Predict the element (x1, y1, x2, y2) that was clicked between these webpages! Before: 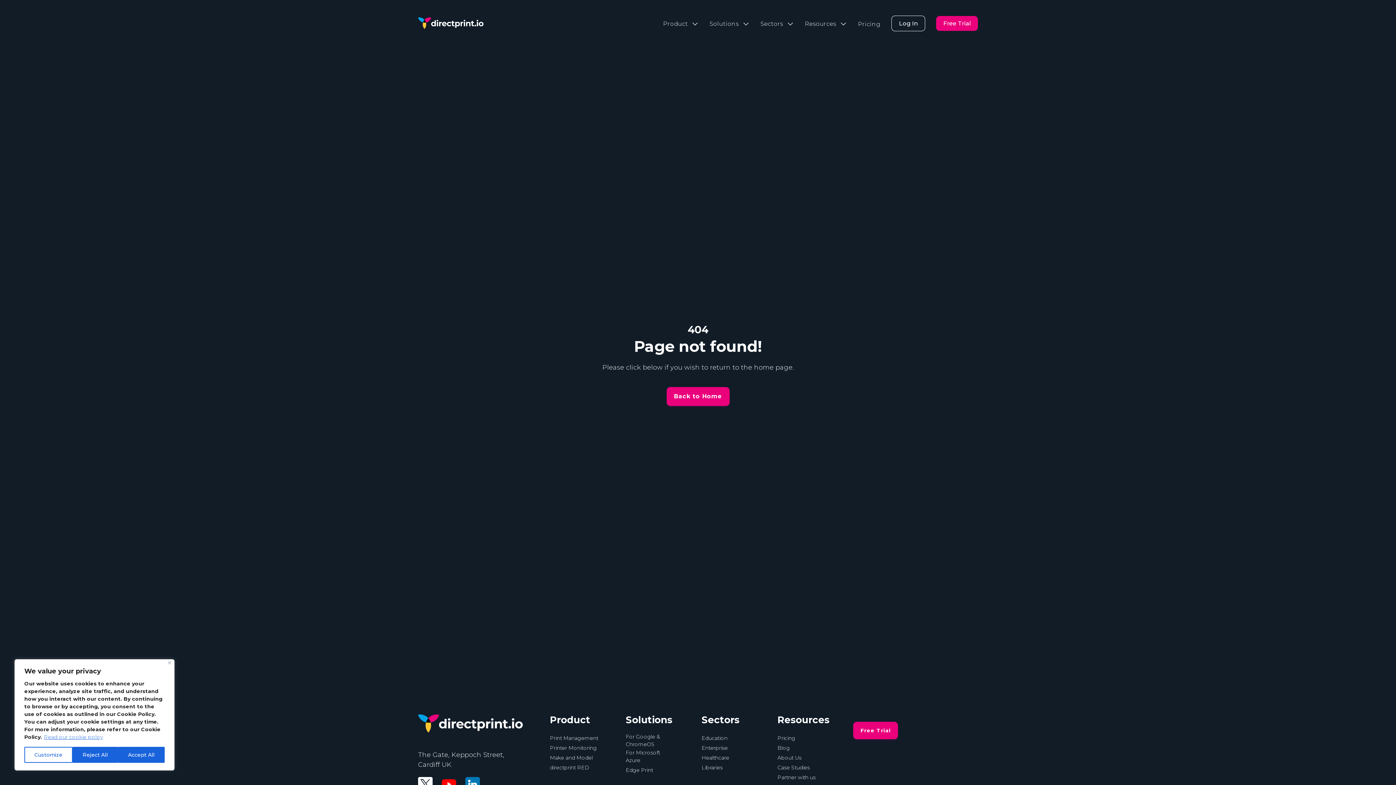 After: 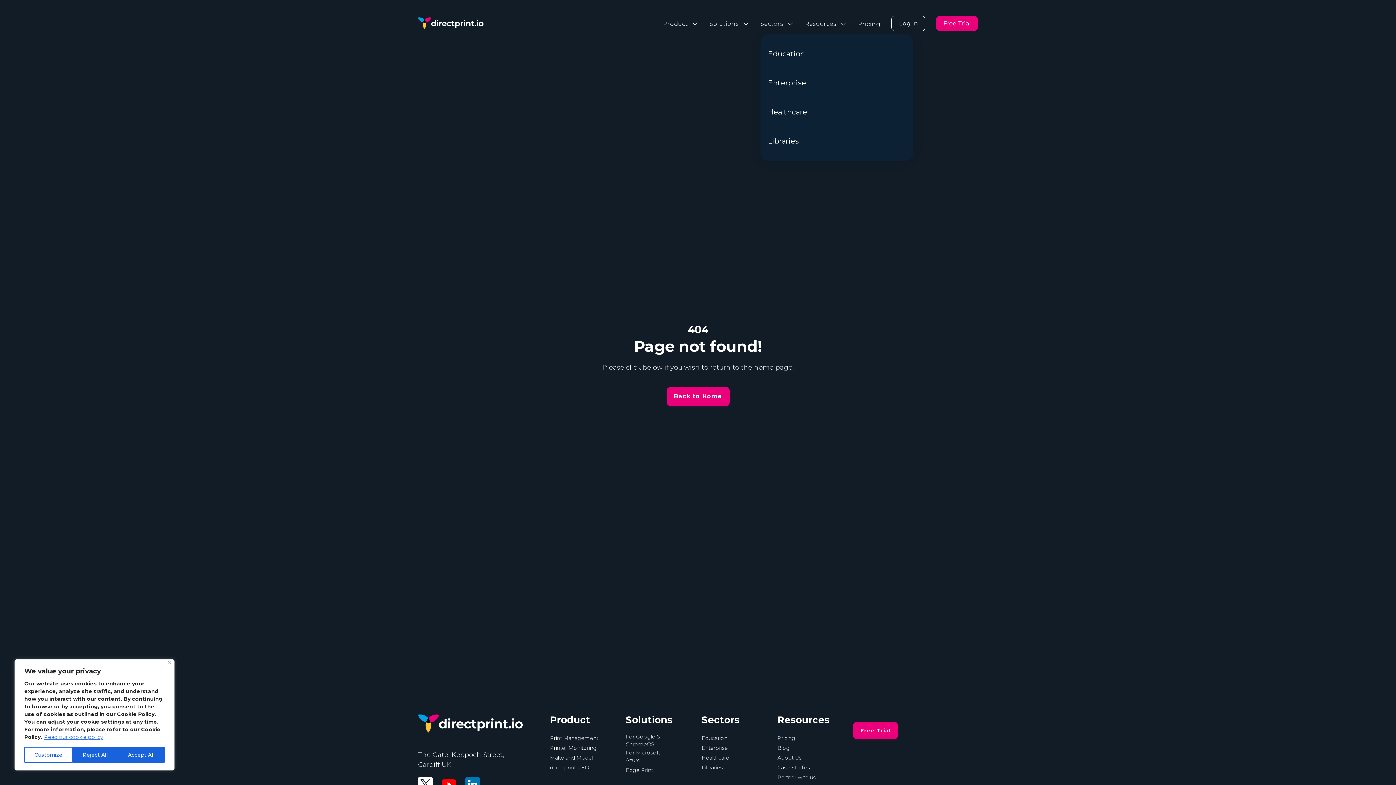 Action: bbox: (760, 19, 783, 28) label: Sectors